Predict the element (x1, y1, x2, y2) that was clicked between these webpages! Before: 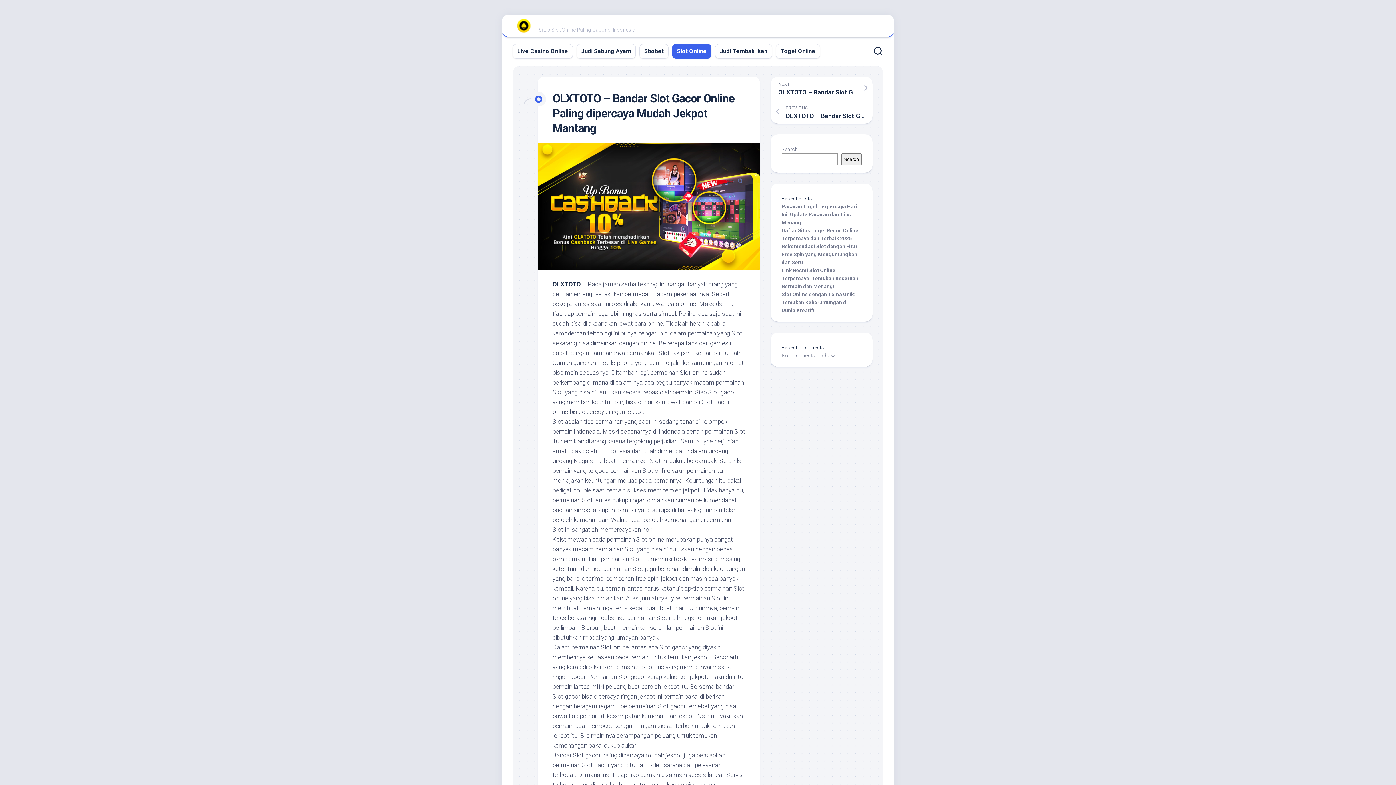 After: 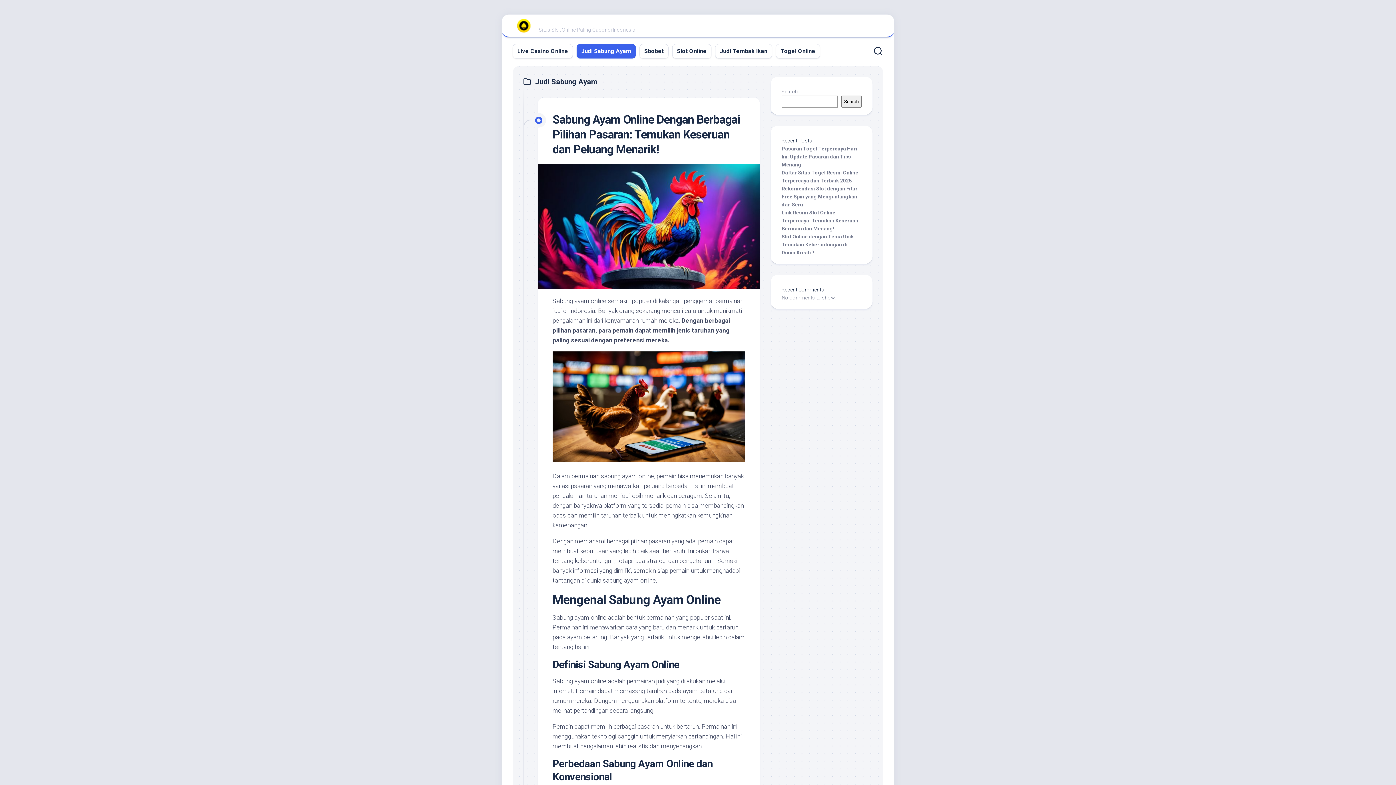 Action: label: Judi Sabung Ayam bbox: (581, 47, 631, 55)